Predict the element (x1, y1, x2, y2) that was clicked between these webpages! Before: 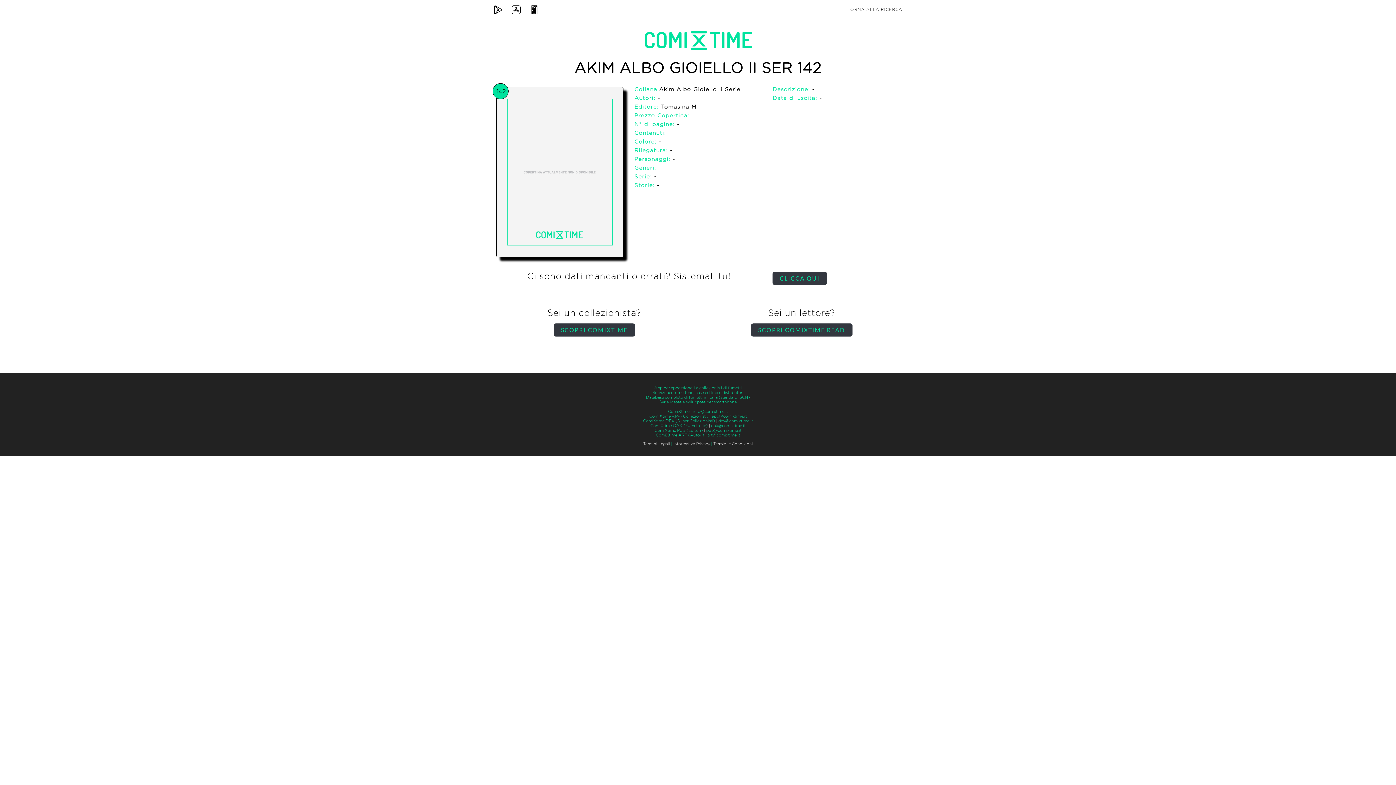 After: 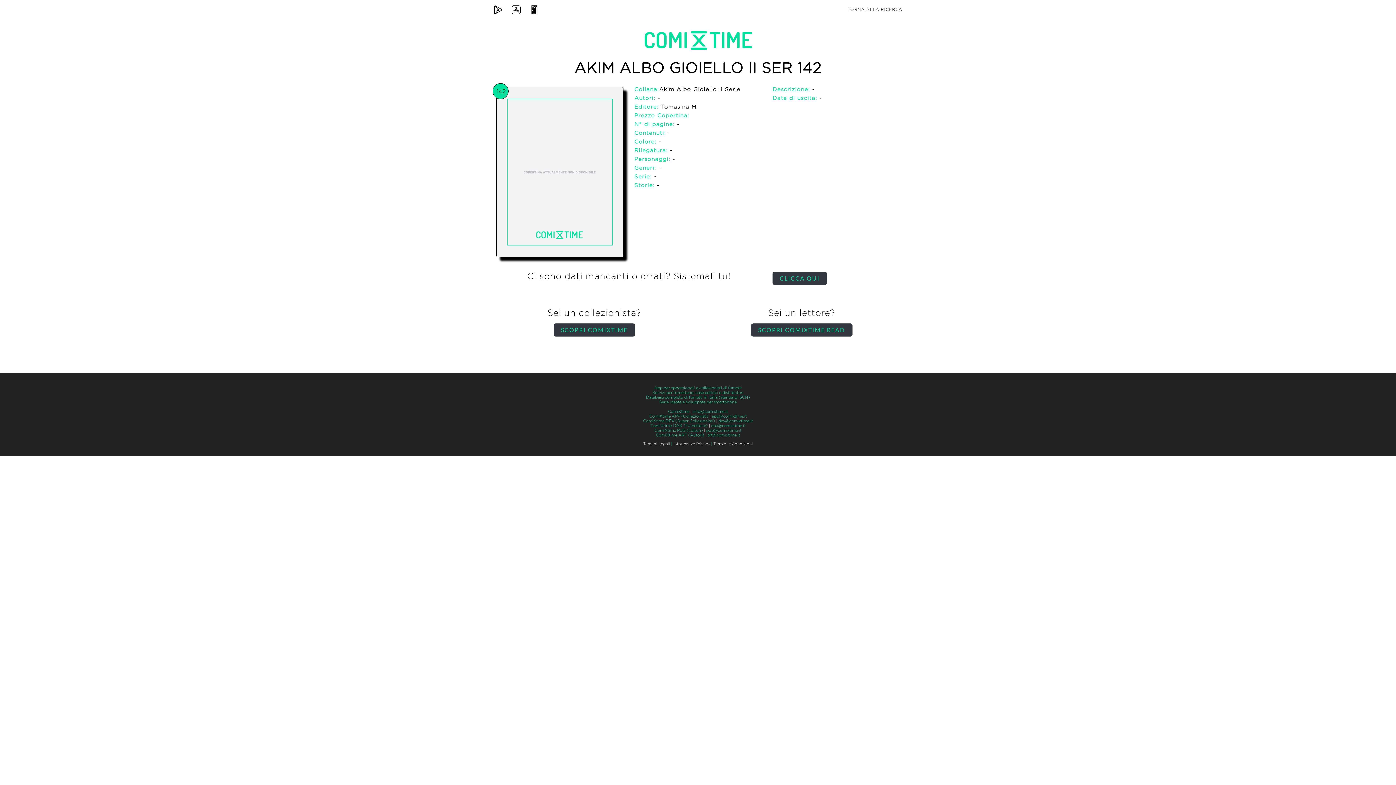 Action: label: Informativa Privacy bbox: (673, 442, 710, 446)